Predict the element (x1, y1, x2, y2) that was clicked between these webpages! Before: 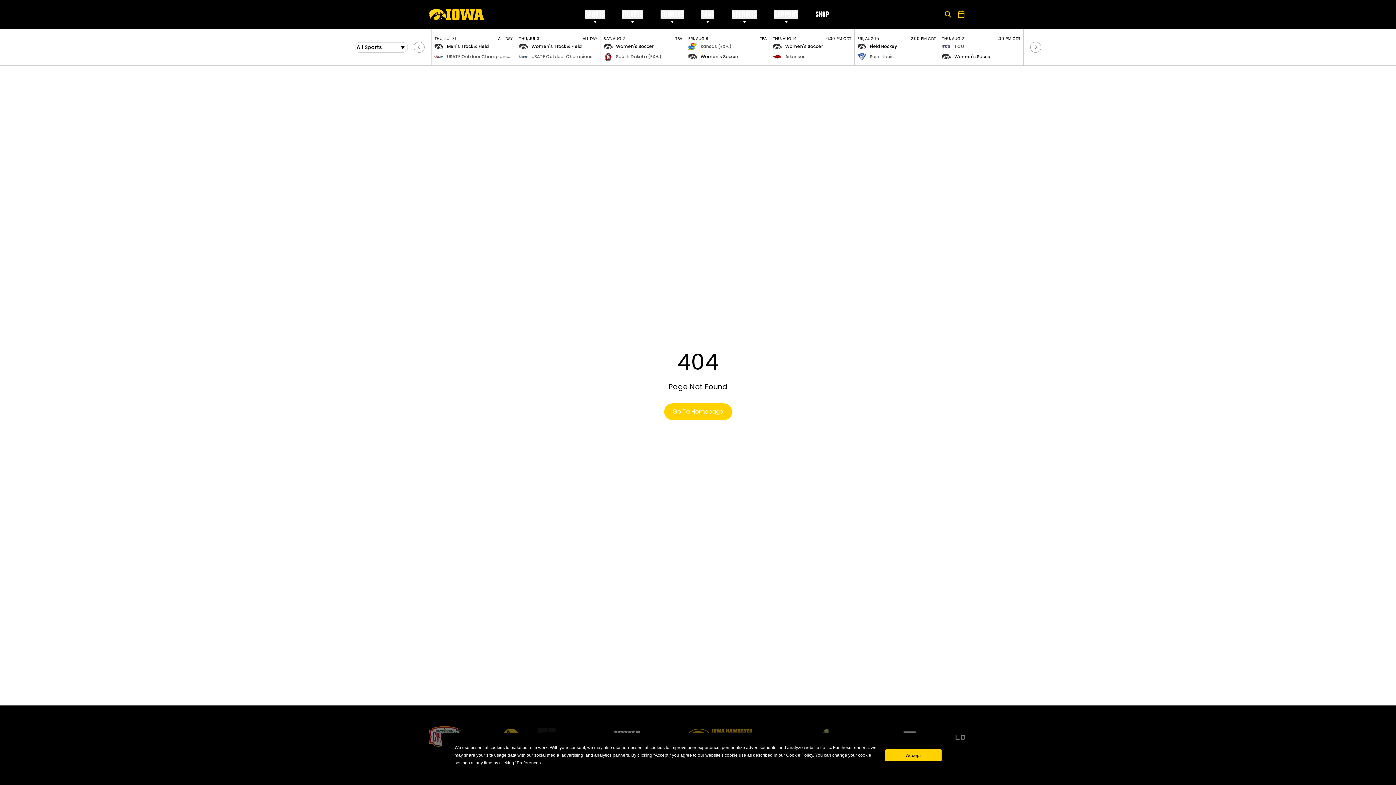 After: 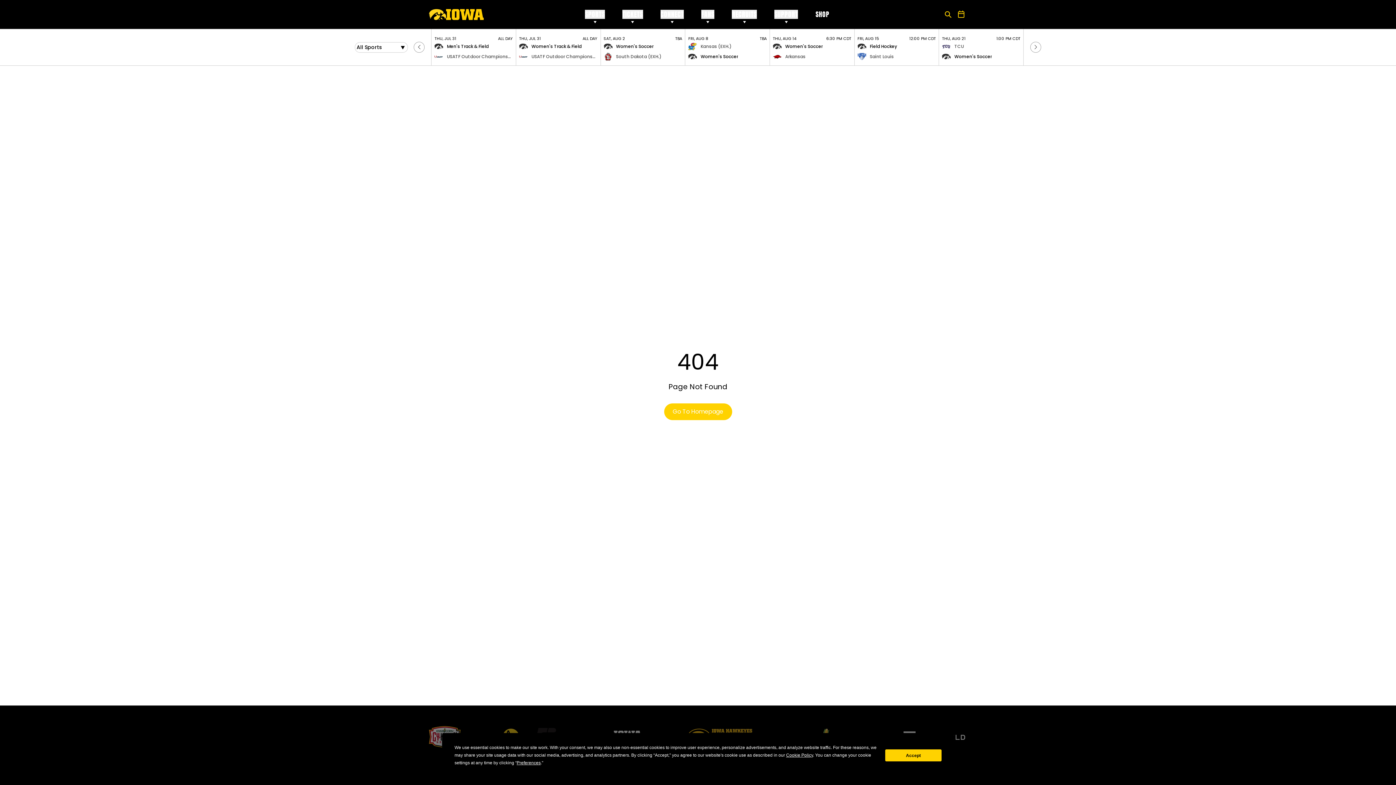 Action: bbox: (815, 9, 829, 18) label: SHOP
OPENS IN A NEW WINDOW